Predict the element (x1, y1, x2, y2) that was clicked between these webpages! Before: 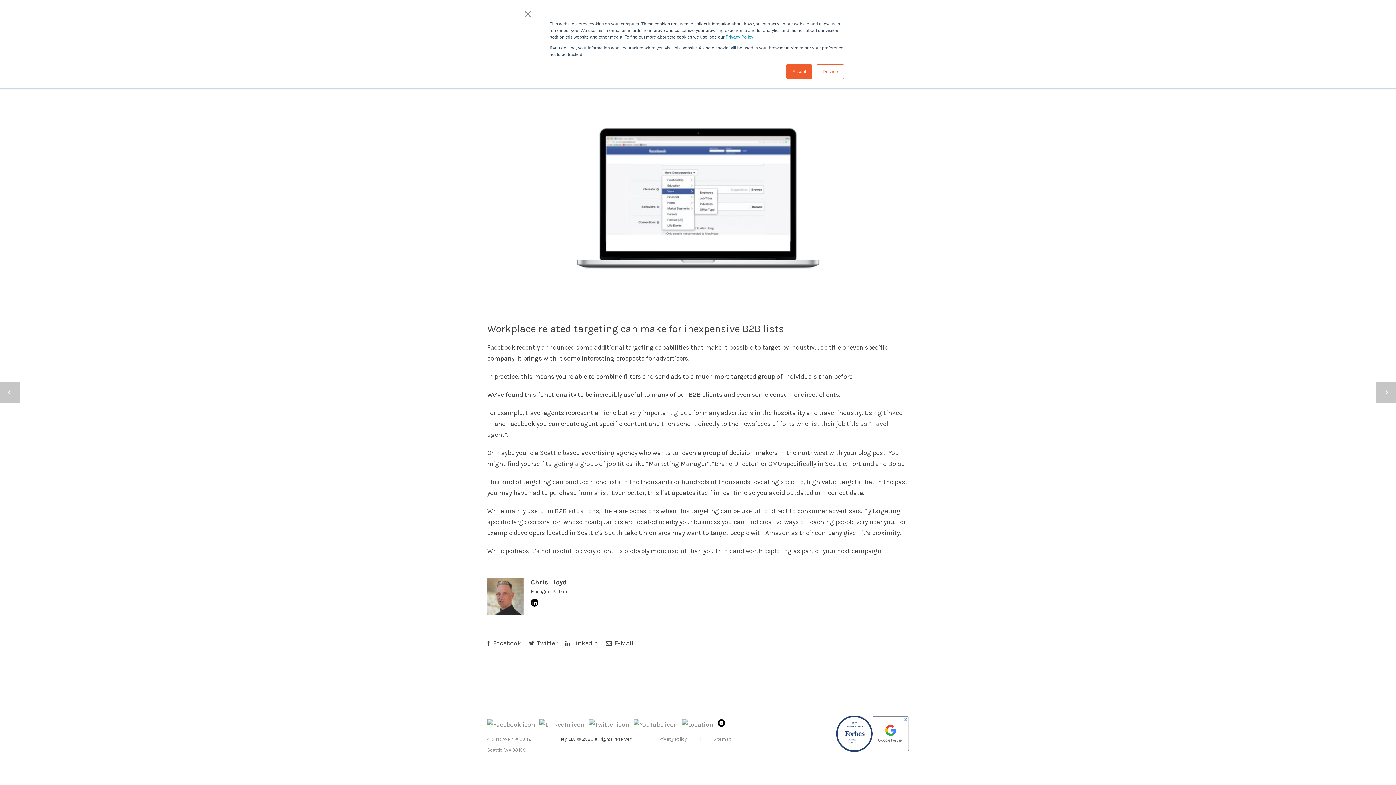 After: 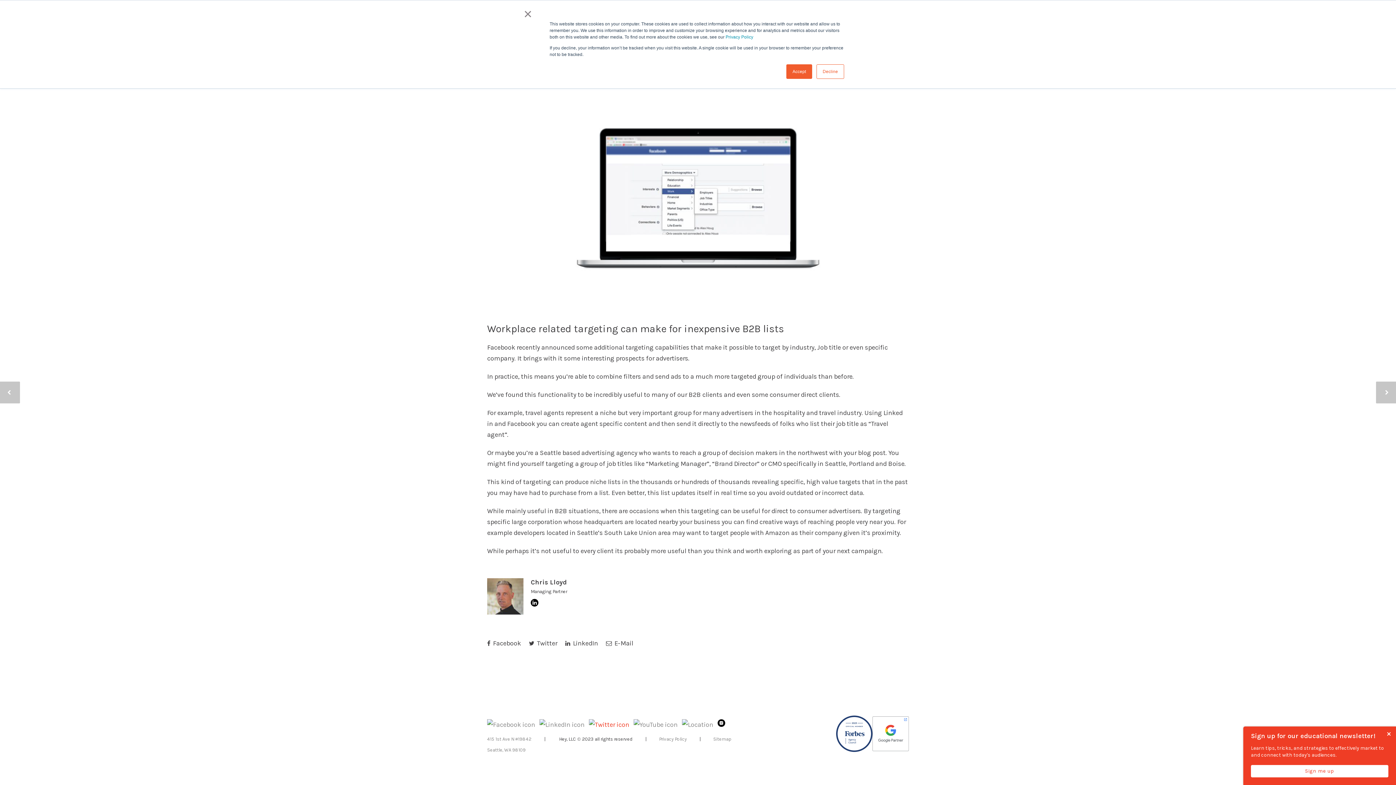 Action: bbox: (589, 708, 629, 730) label: 

